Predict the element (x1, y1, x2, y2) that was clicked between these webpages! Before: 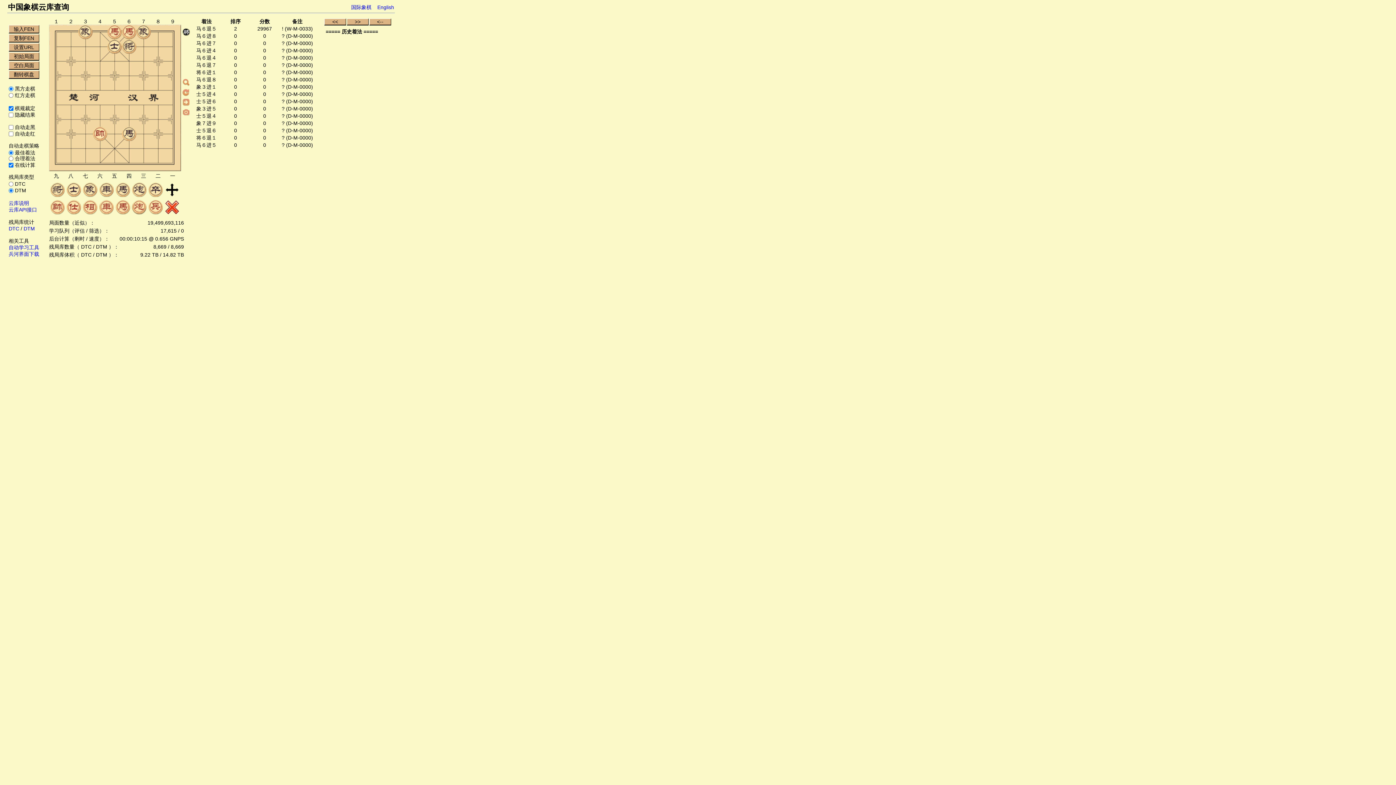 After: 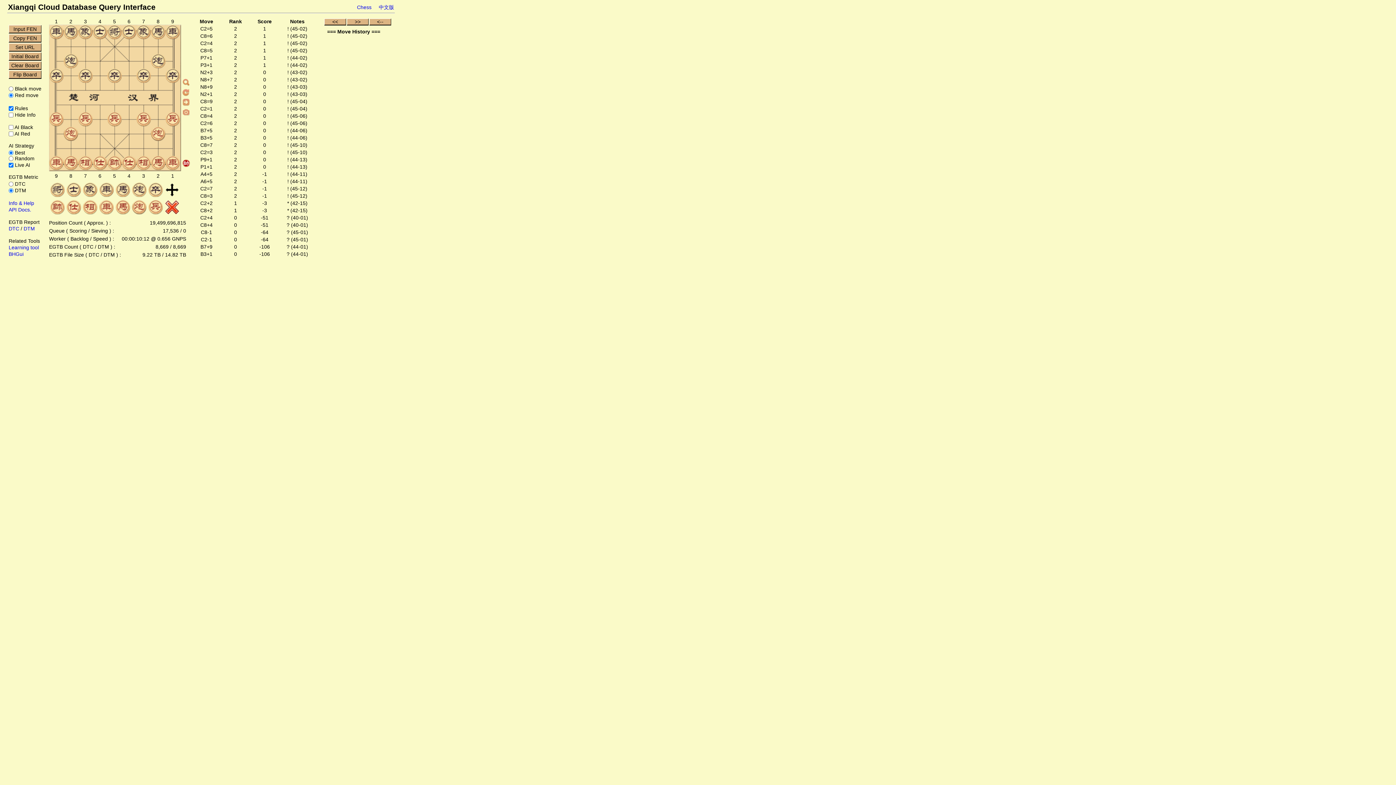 Action: label: English bbox: (377, 4, 394, 10)